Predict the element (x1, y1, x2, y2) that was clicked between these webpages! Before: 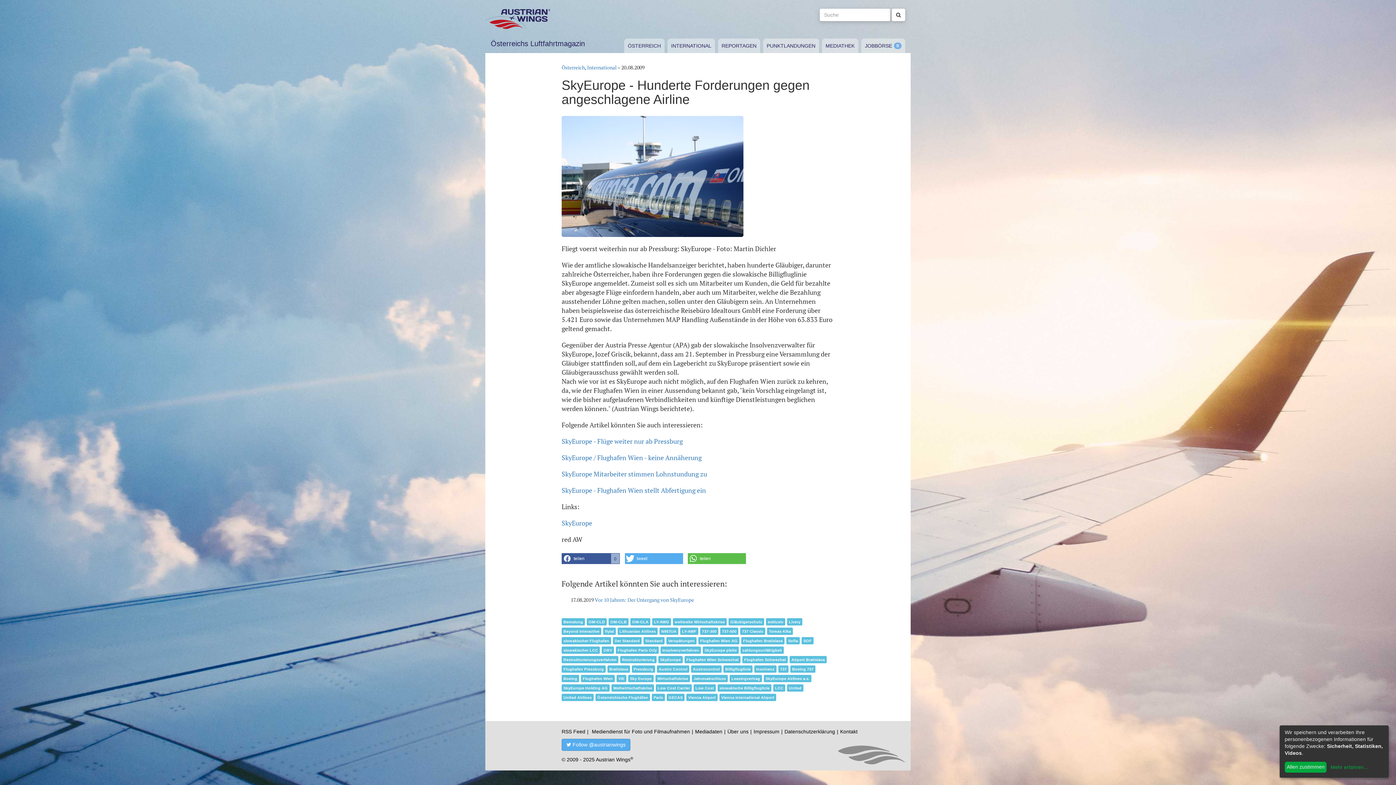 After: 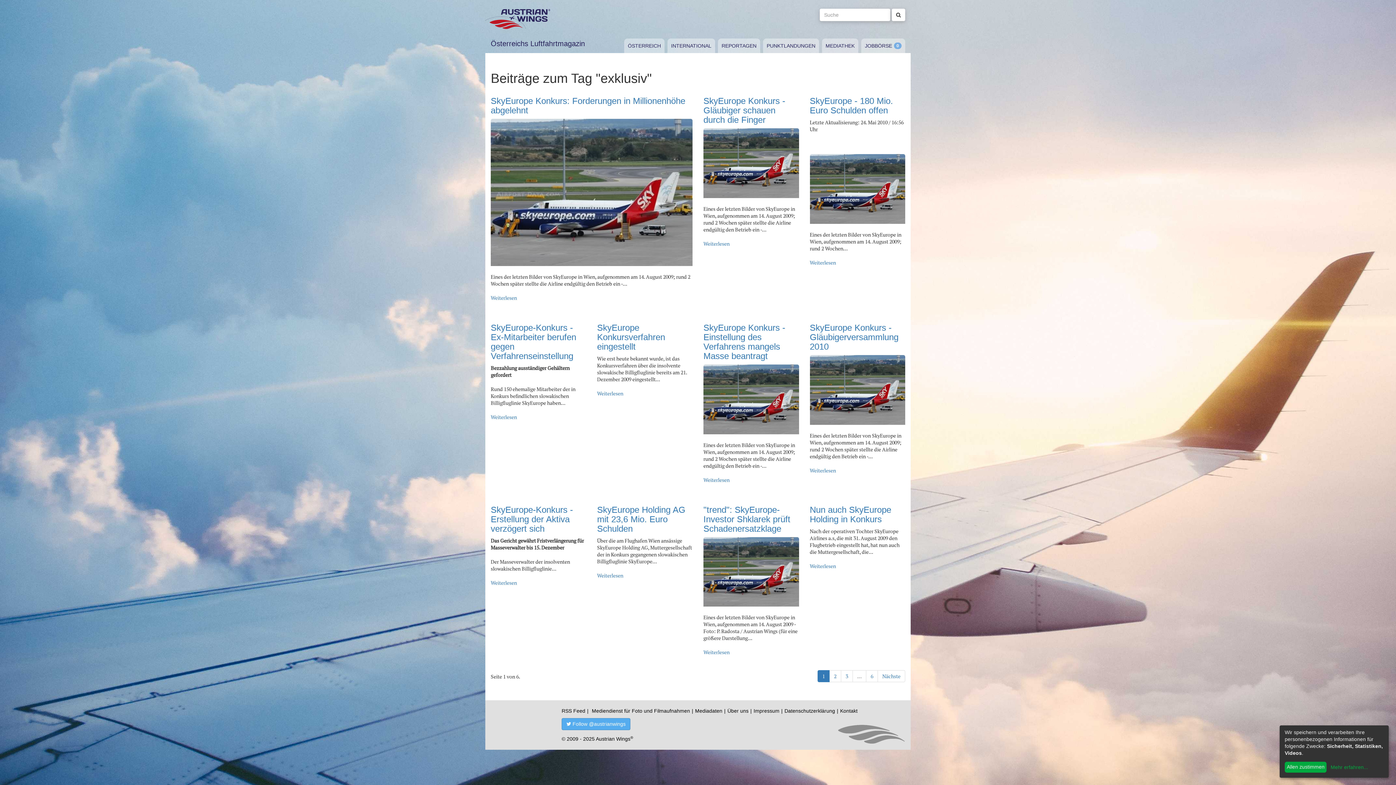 Action: bbox: (766, 618, 785, 625) label: exklusiv